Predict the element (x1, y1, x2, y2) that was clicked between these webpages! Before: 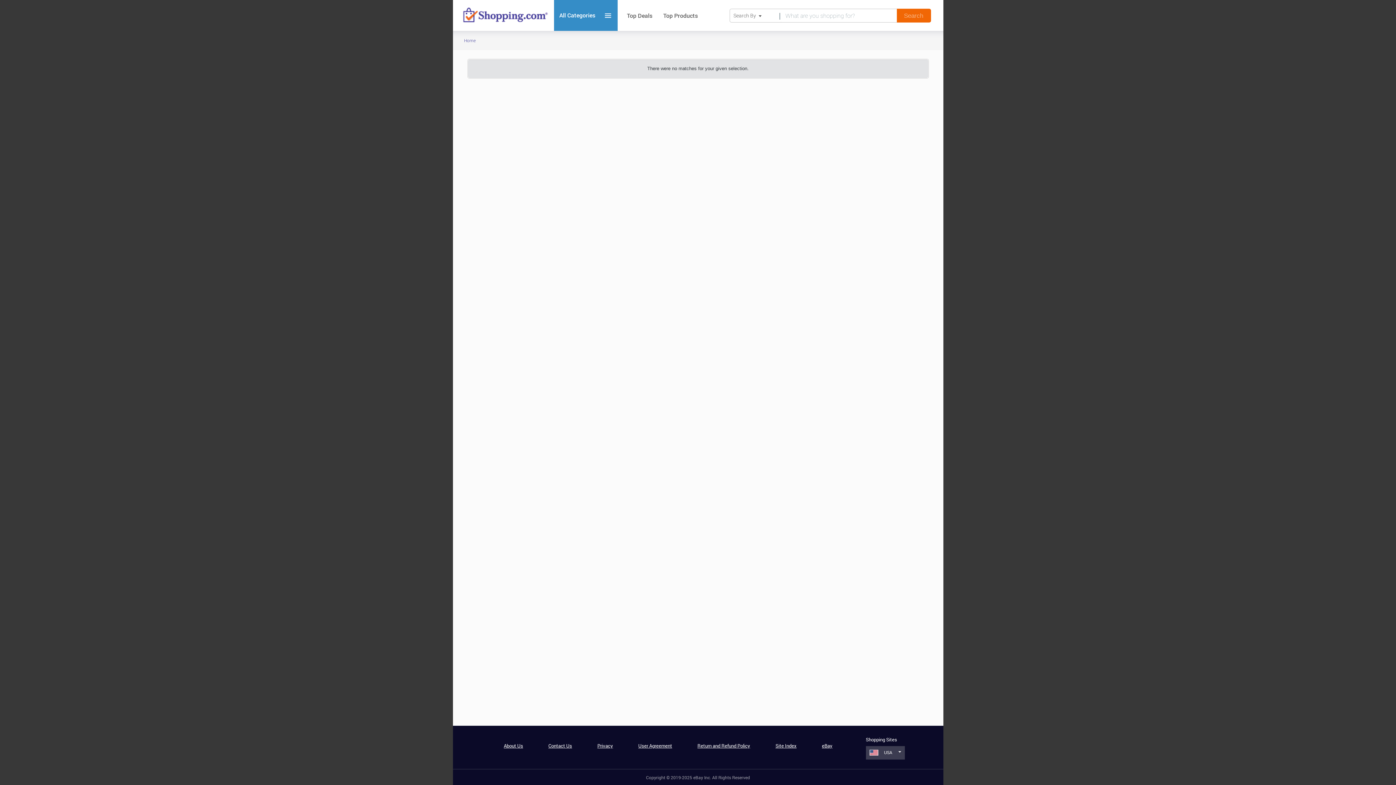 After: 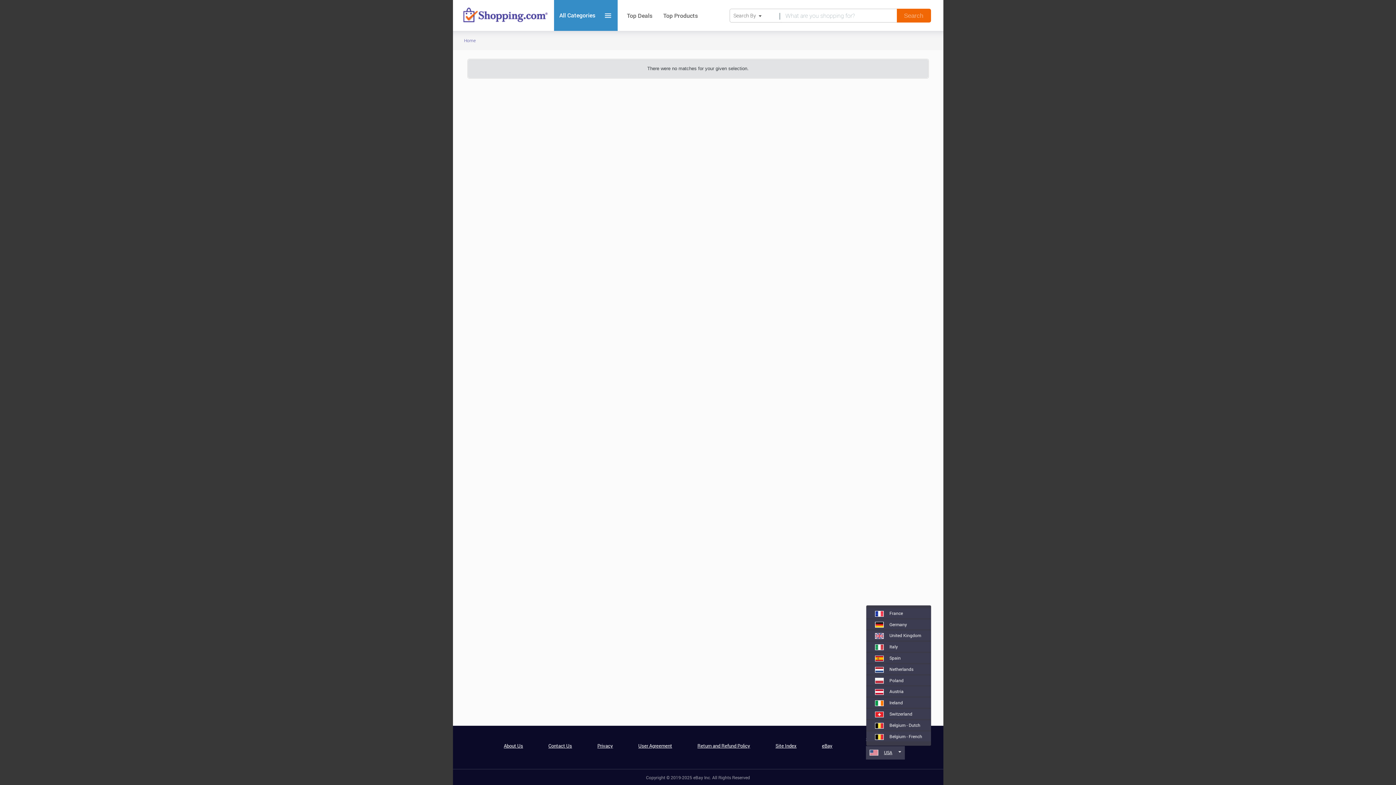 Action: bbox: (869, 749, 892, 755) label: USA